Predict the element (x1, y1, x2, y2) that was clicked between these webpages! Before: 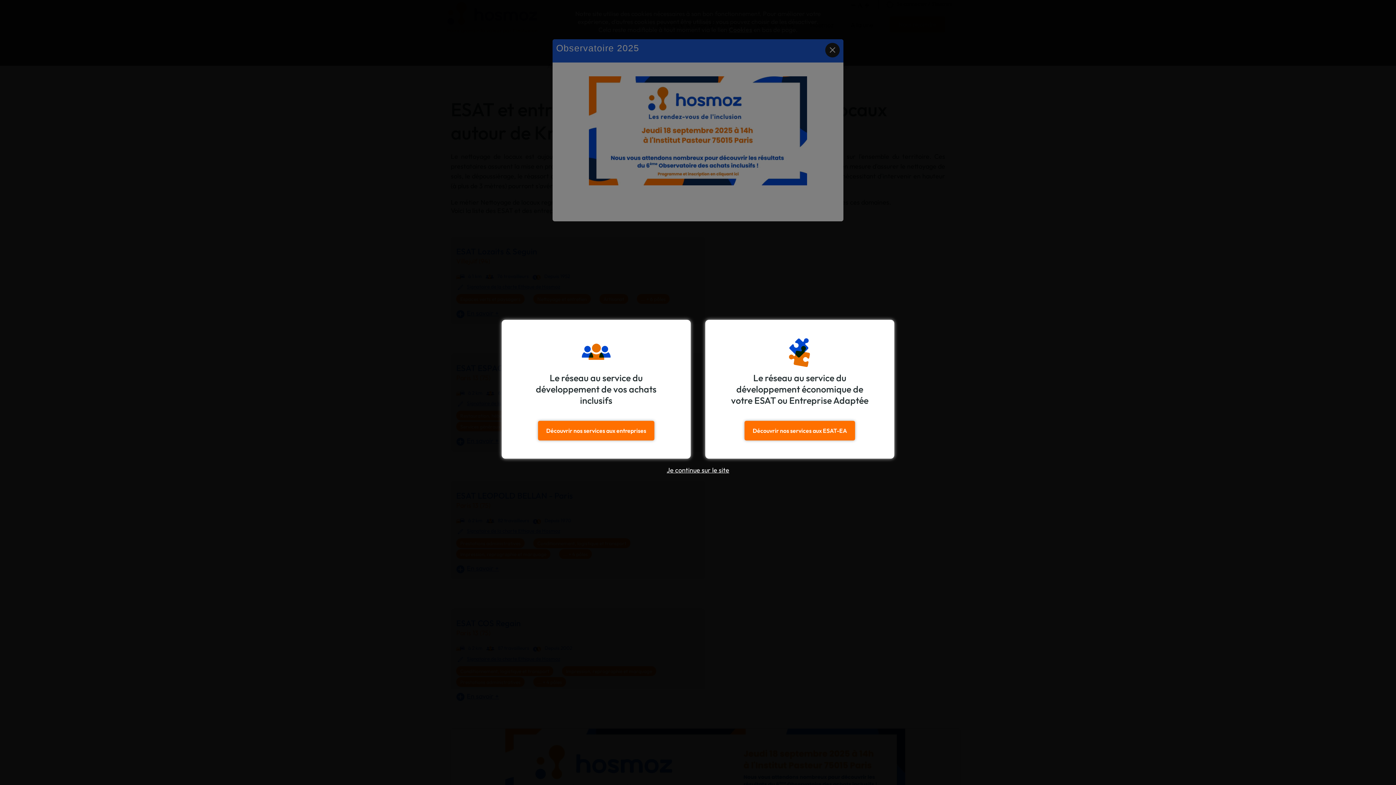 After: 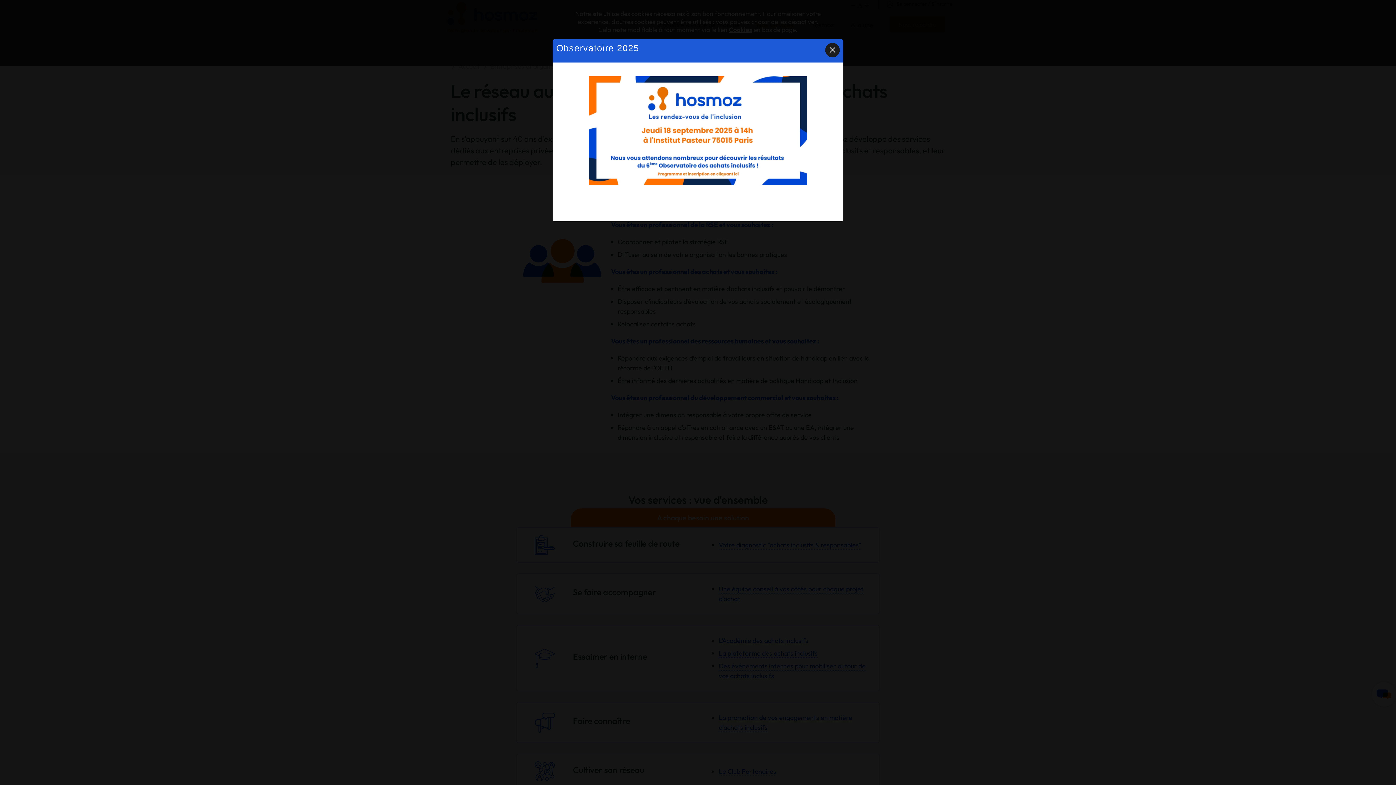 Action: bbox: (538, 421, 654, 440) label: Découvrir nos services aux entreprises